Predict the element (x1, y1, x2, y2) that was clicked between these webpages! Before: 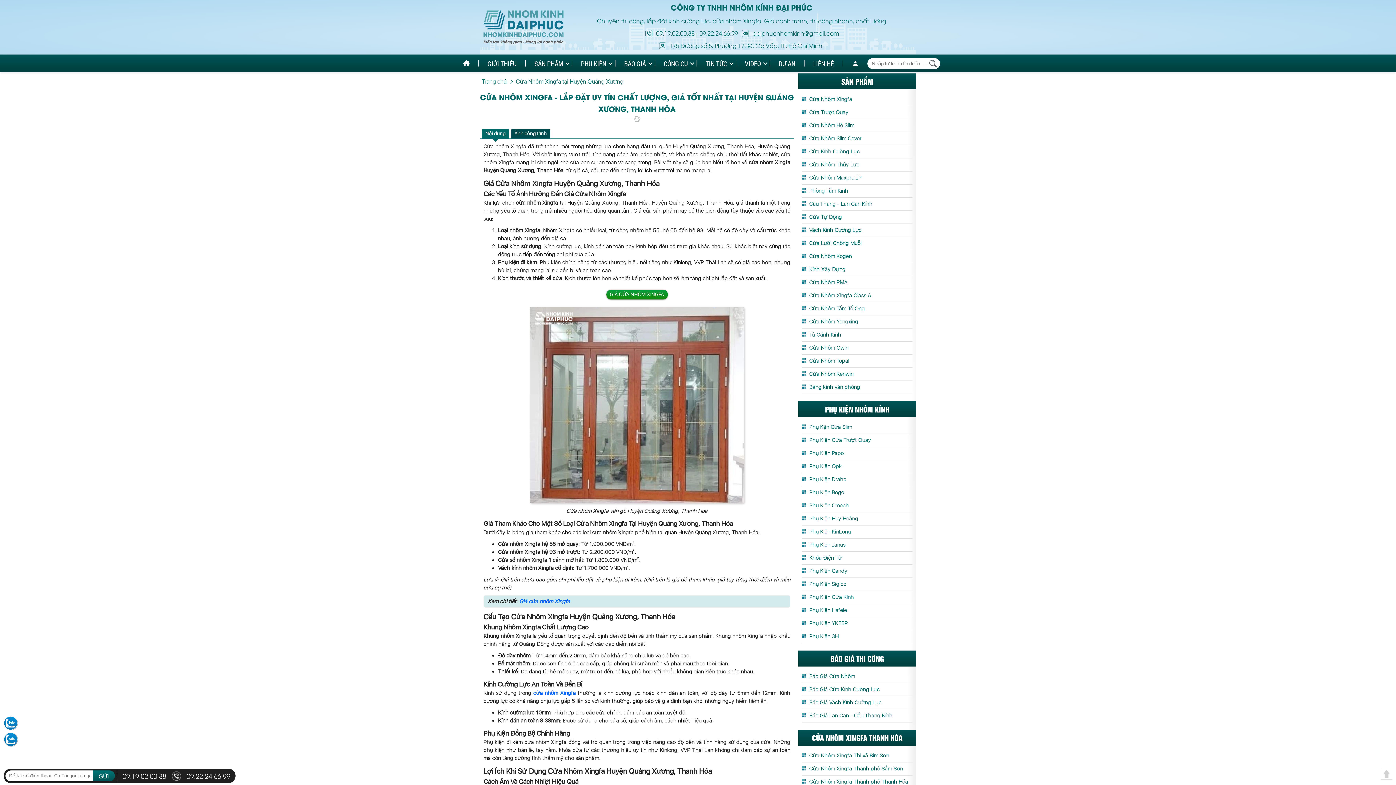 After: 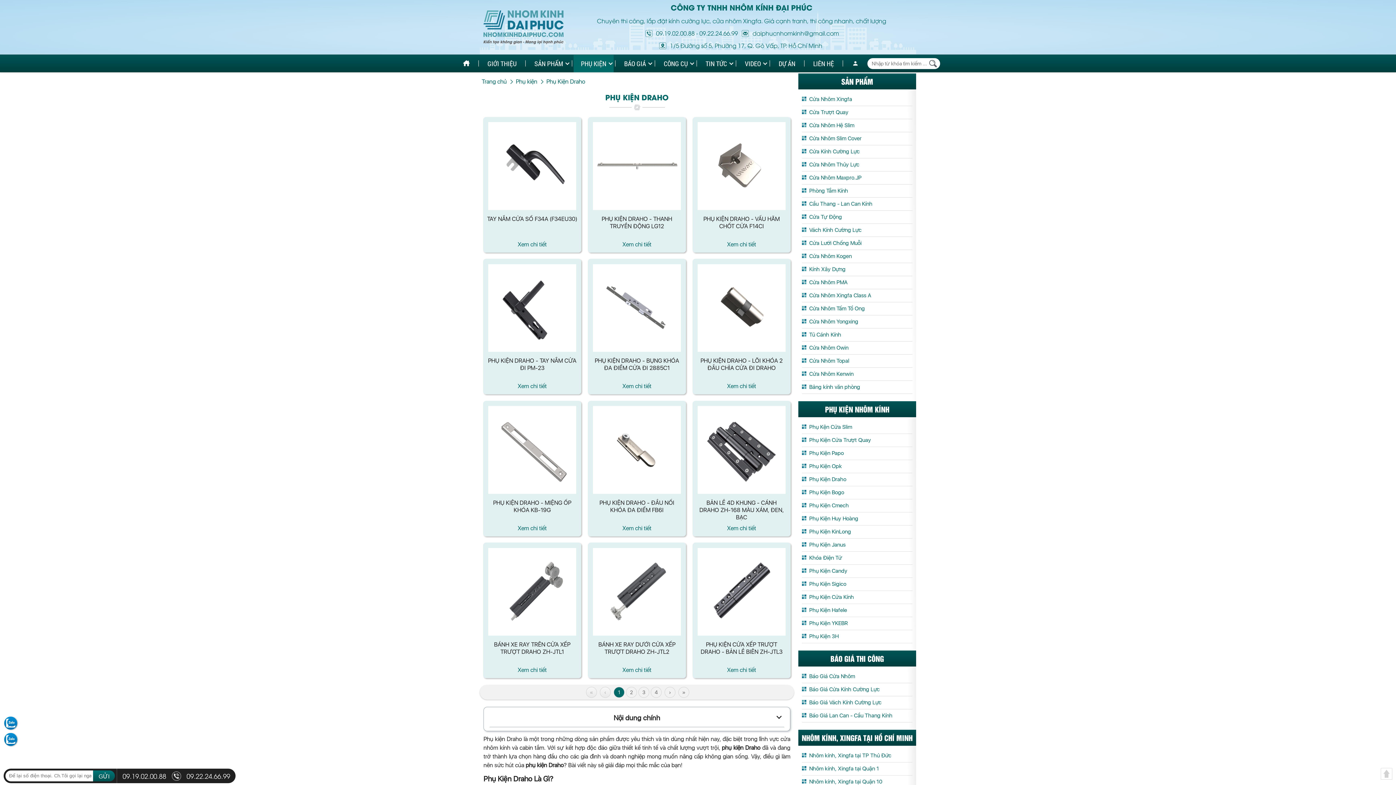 Action: label: Phụ Kiện Draho bbox: (802, 473, 912, 486)